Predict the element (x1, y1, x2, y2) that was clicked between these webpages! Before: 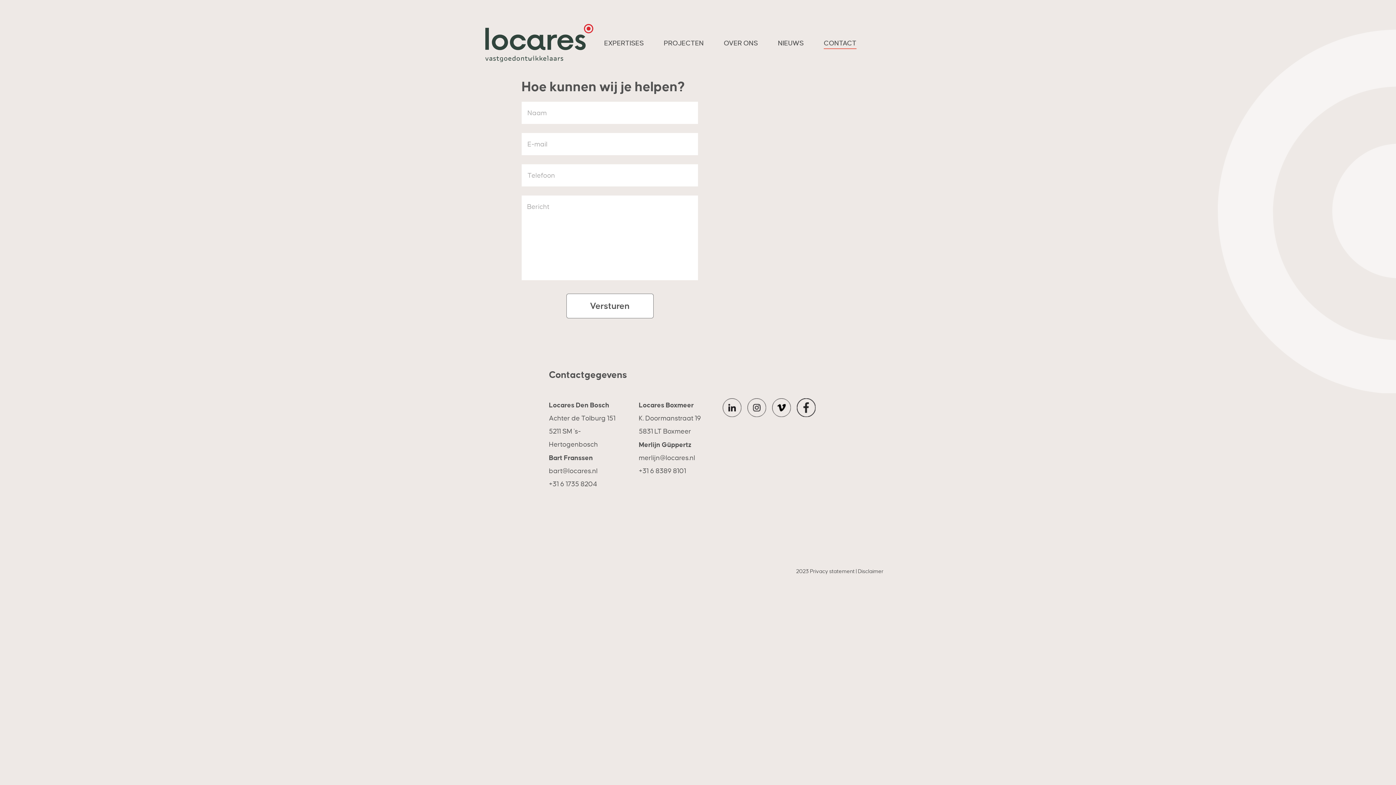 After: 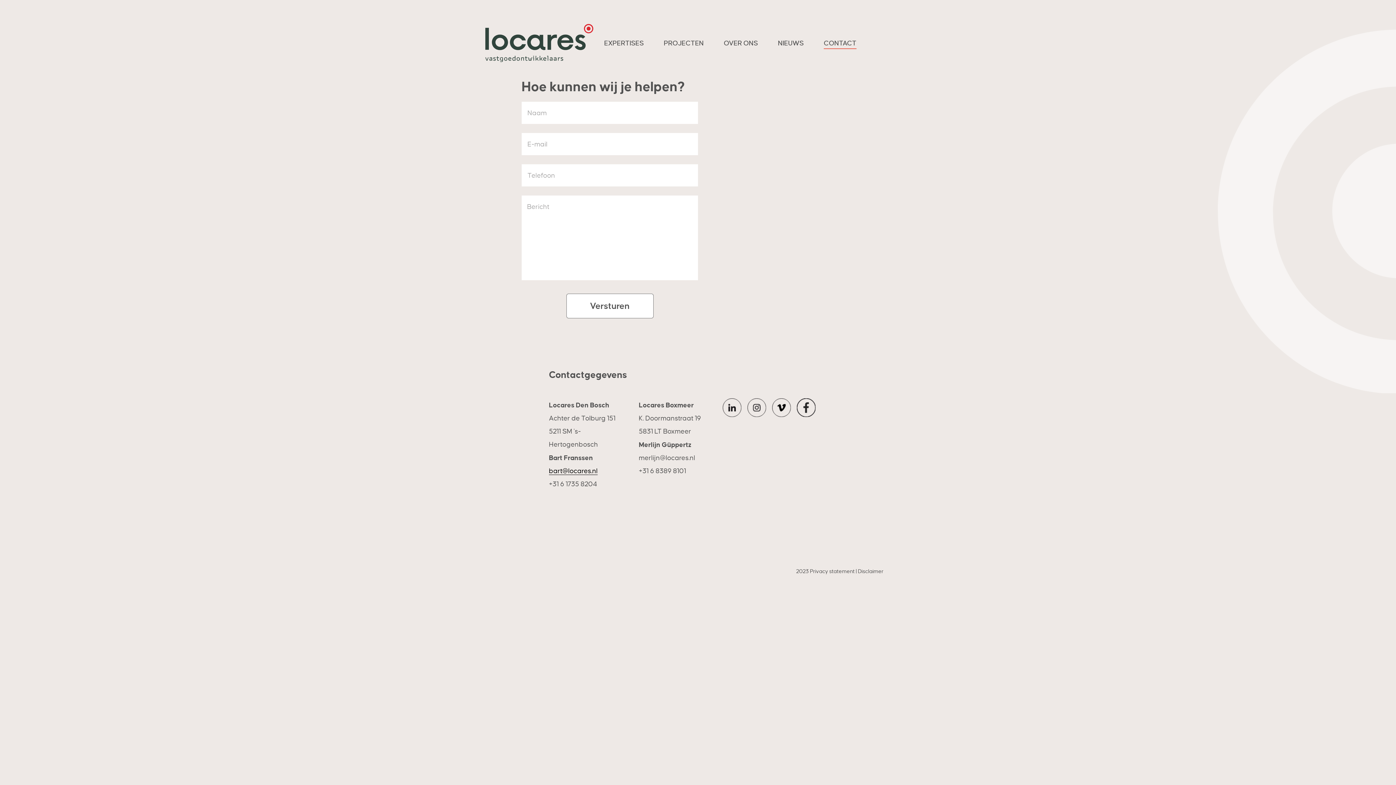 Action: label: bart@locares.nl bbox: (549, 467, 597, 475)